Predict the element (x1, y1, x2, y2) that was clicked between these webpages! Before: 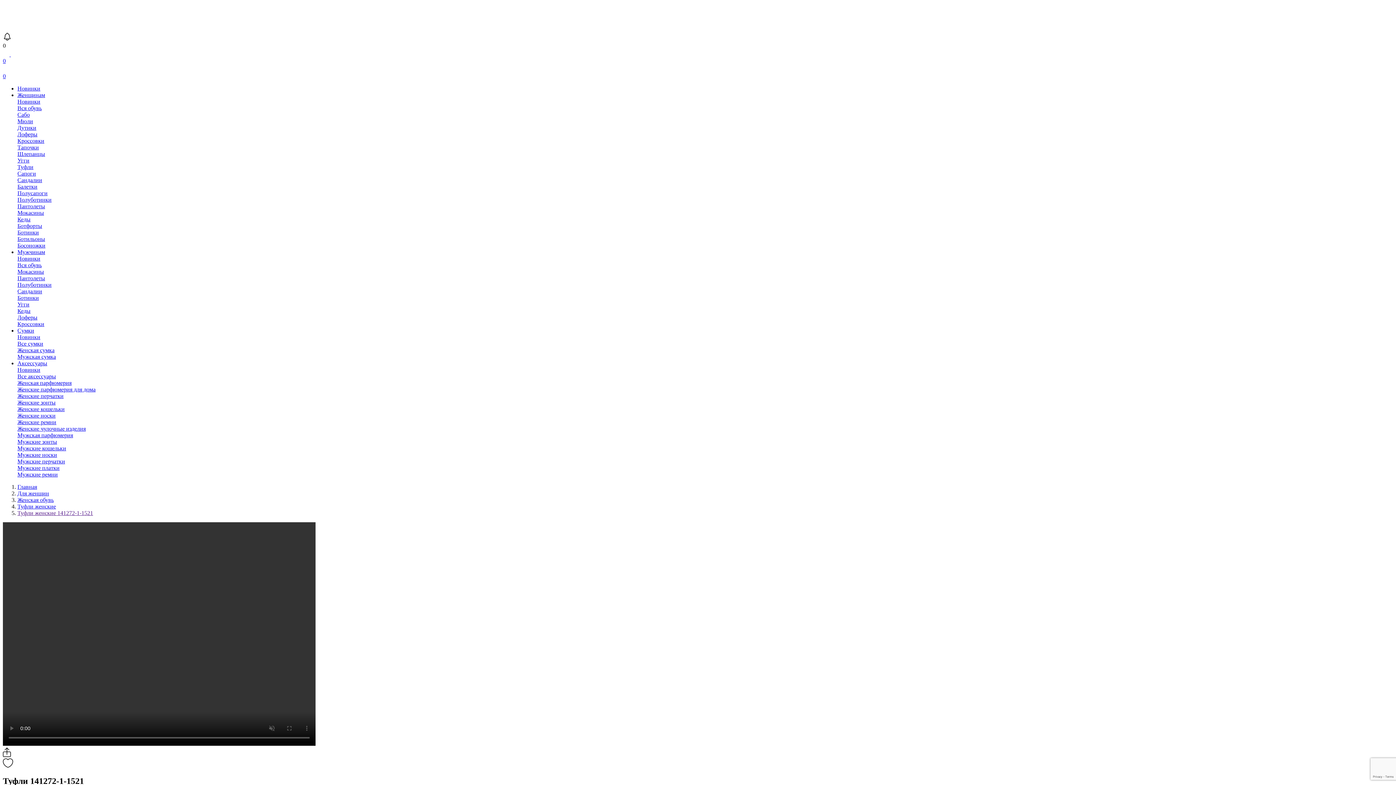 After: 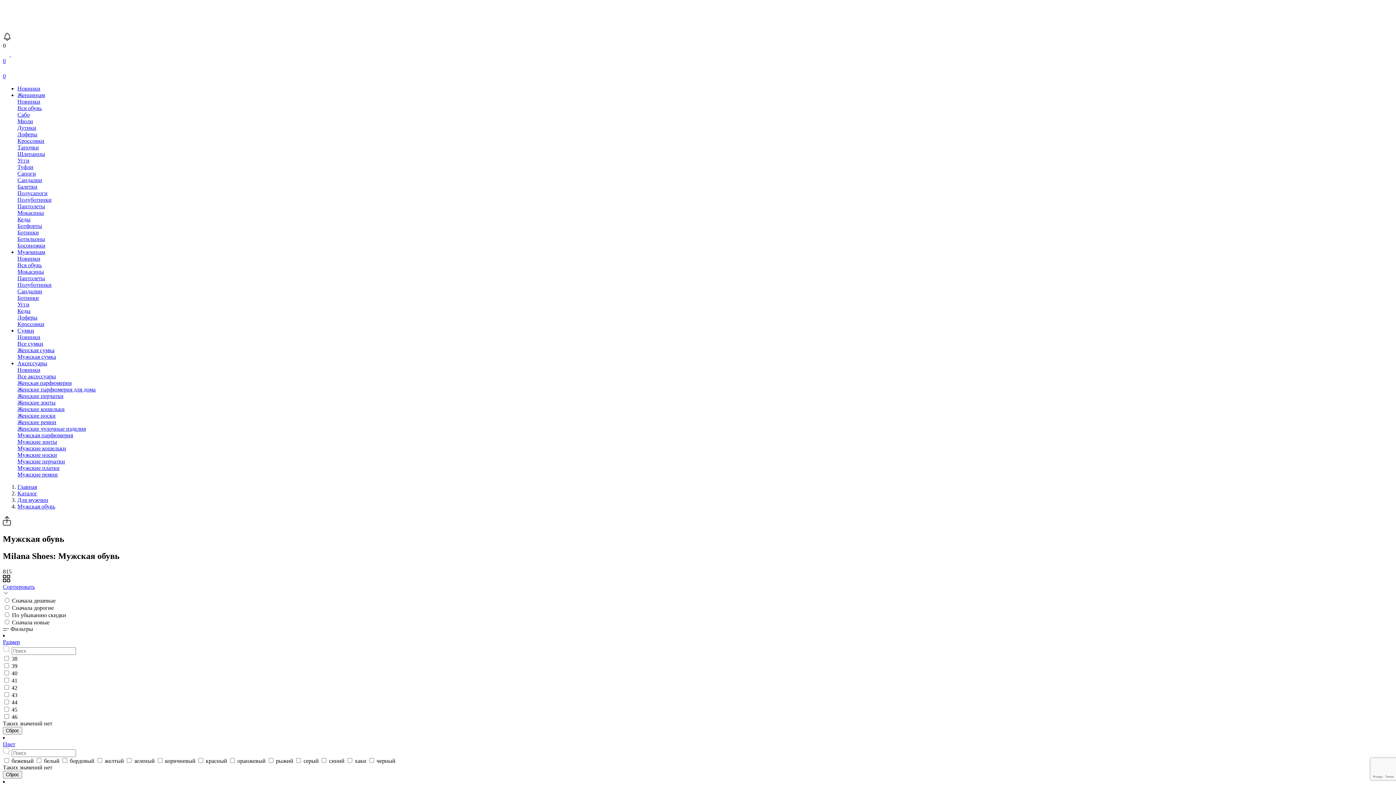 Action: bbox: (17, 262, 41, 268) label: Вся обувь